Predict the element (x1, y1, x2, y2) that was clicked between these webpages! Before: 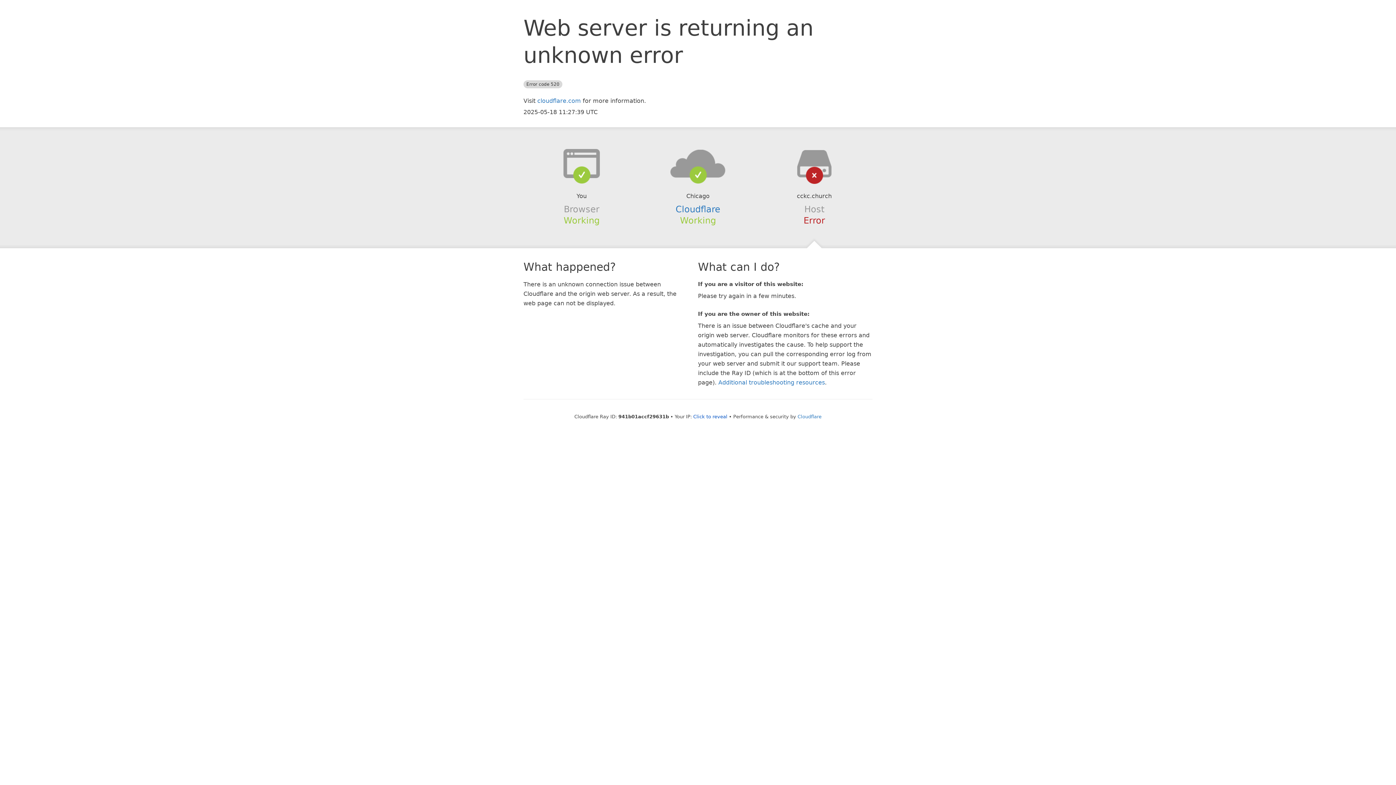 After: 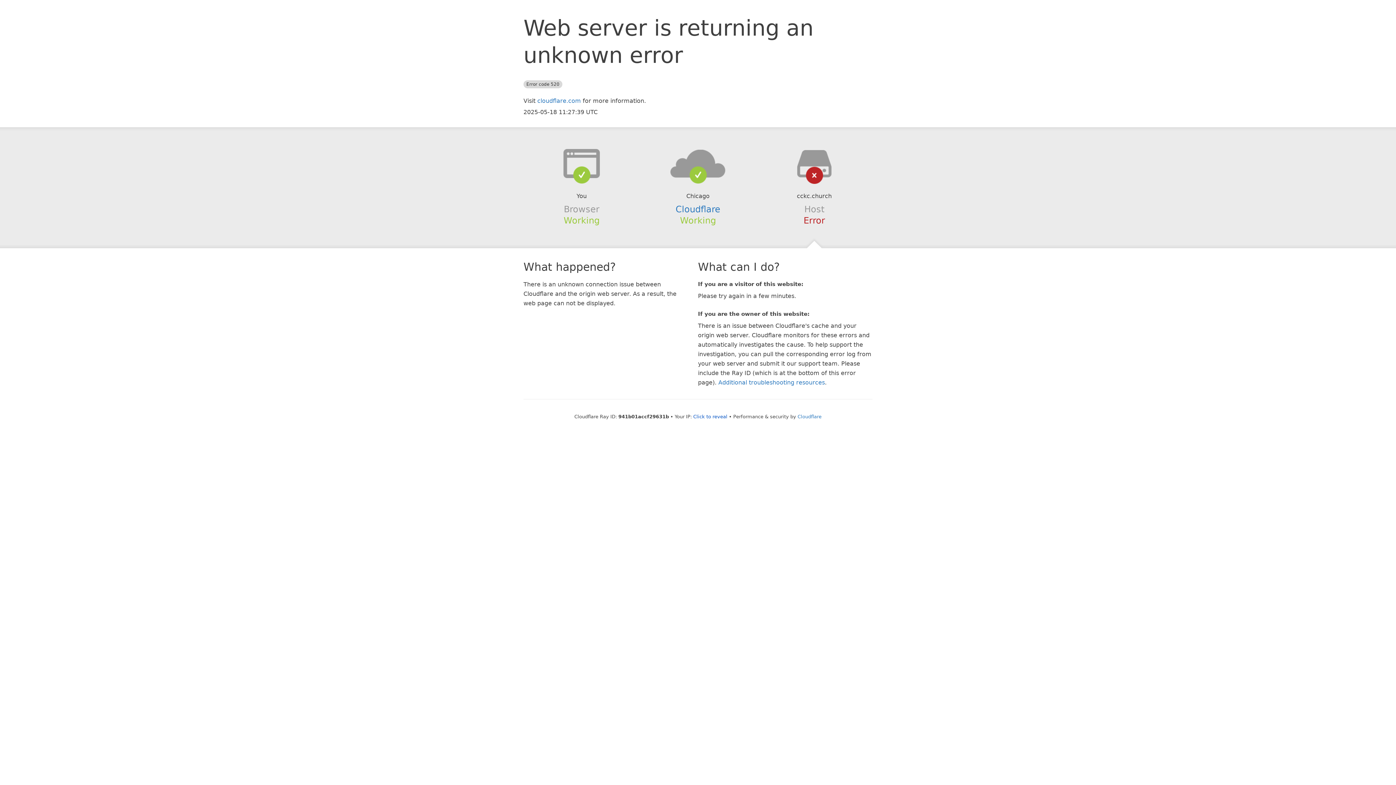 Action: bbox: (639, 148, 756, 178)